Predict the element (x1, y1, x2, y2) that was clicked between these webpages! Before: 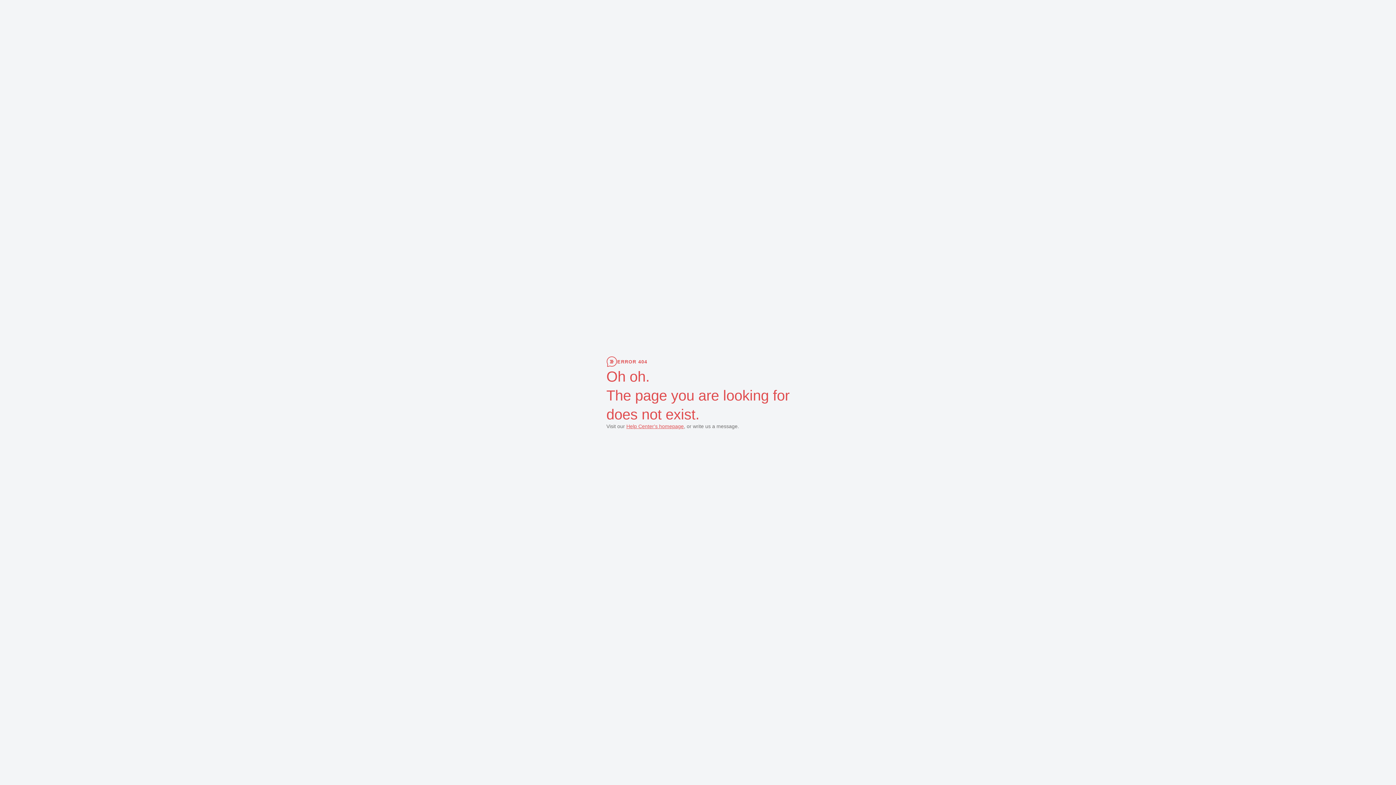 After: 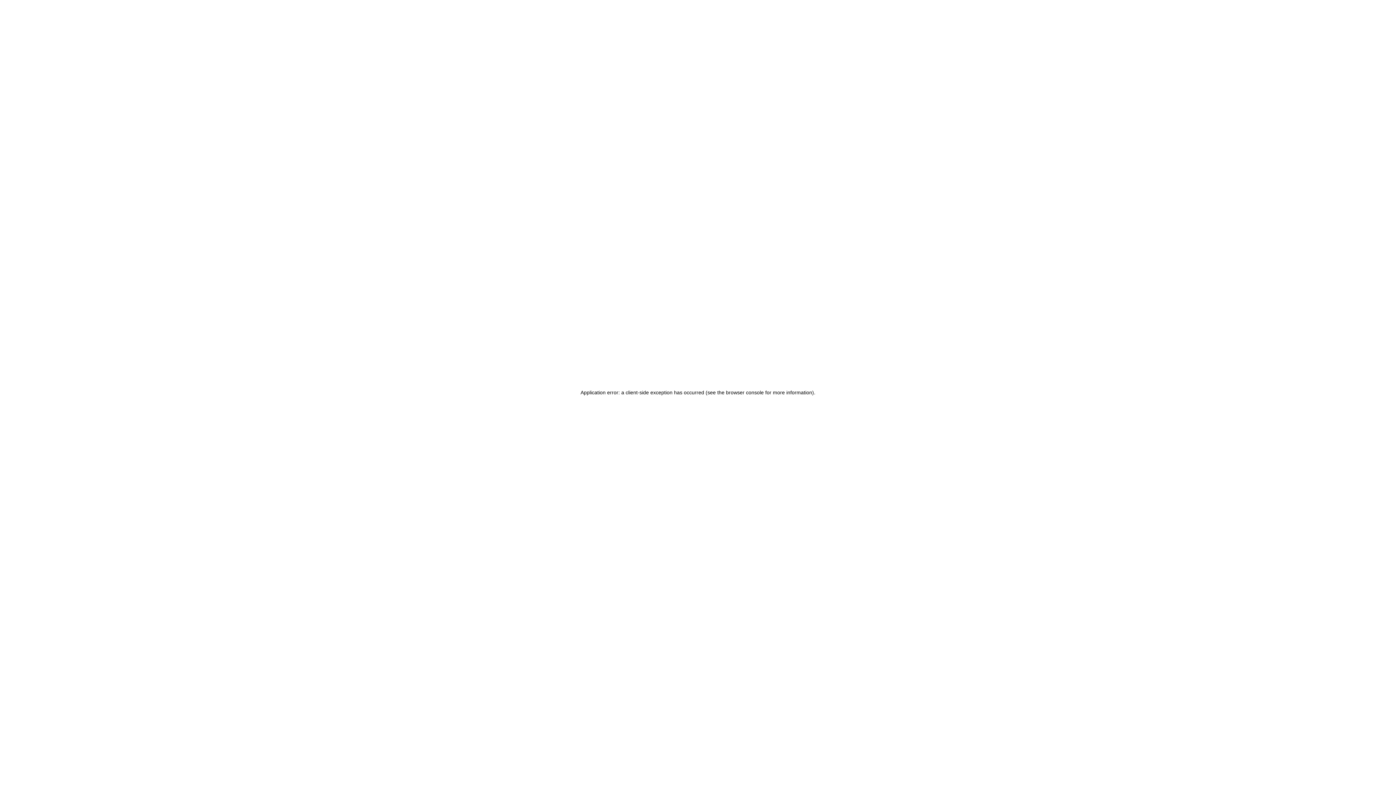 Action: label: Help Center's homepage bbox: (626, 423, 684, 429)